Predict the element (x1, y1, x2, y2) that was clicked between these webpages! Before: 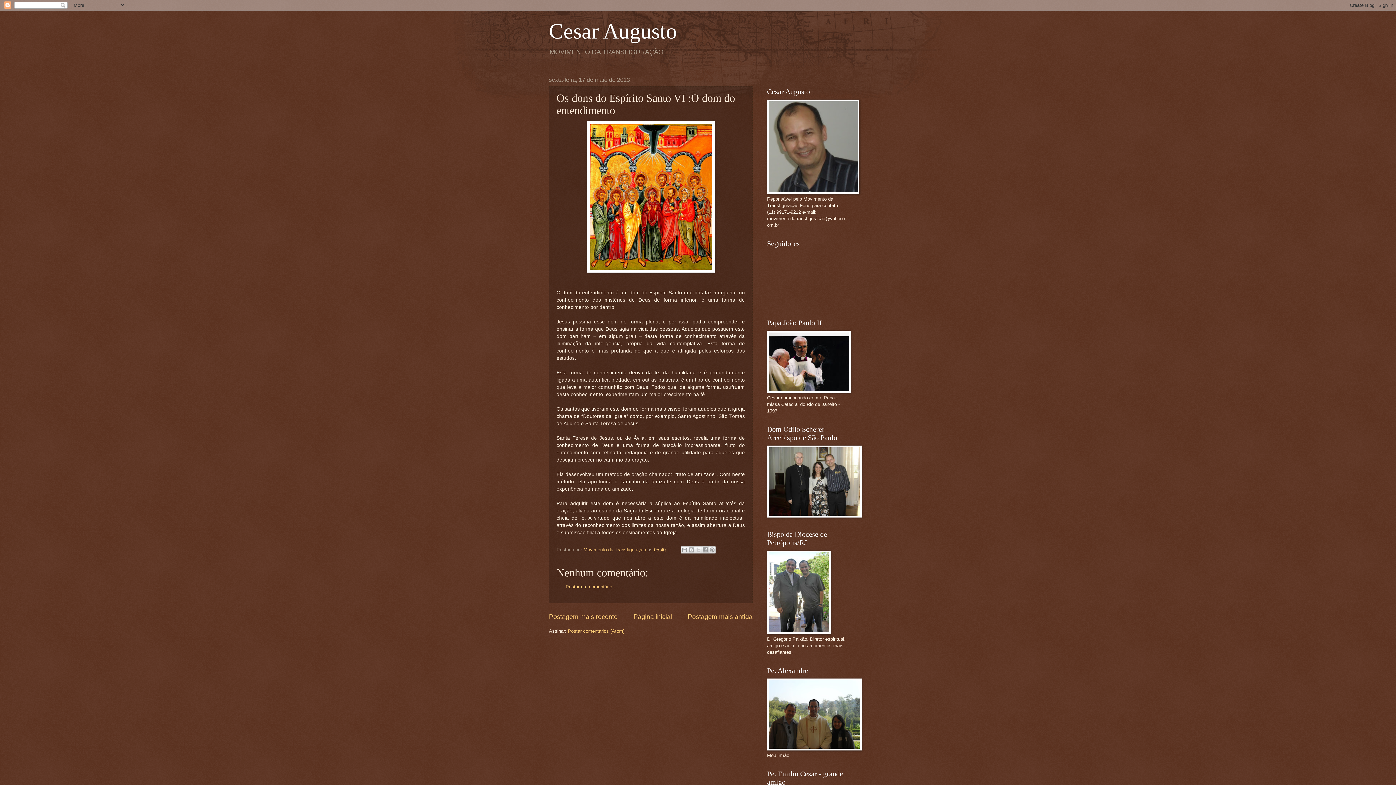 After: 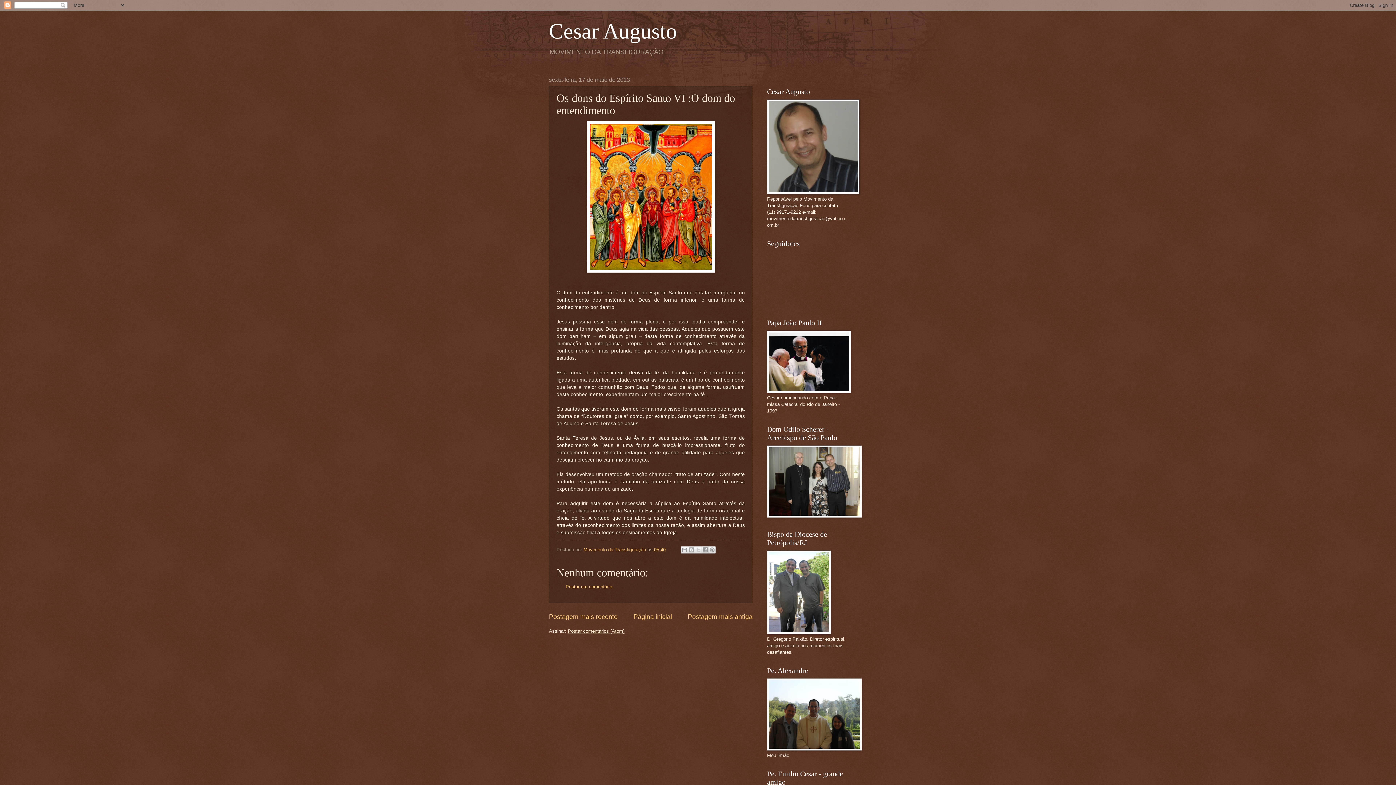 Action: bbox: (568, 628, 624, 634) label: Postar comentários (Atom)